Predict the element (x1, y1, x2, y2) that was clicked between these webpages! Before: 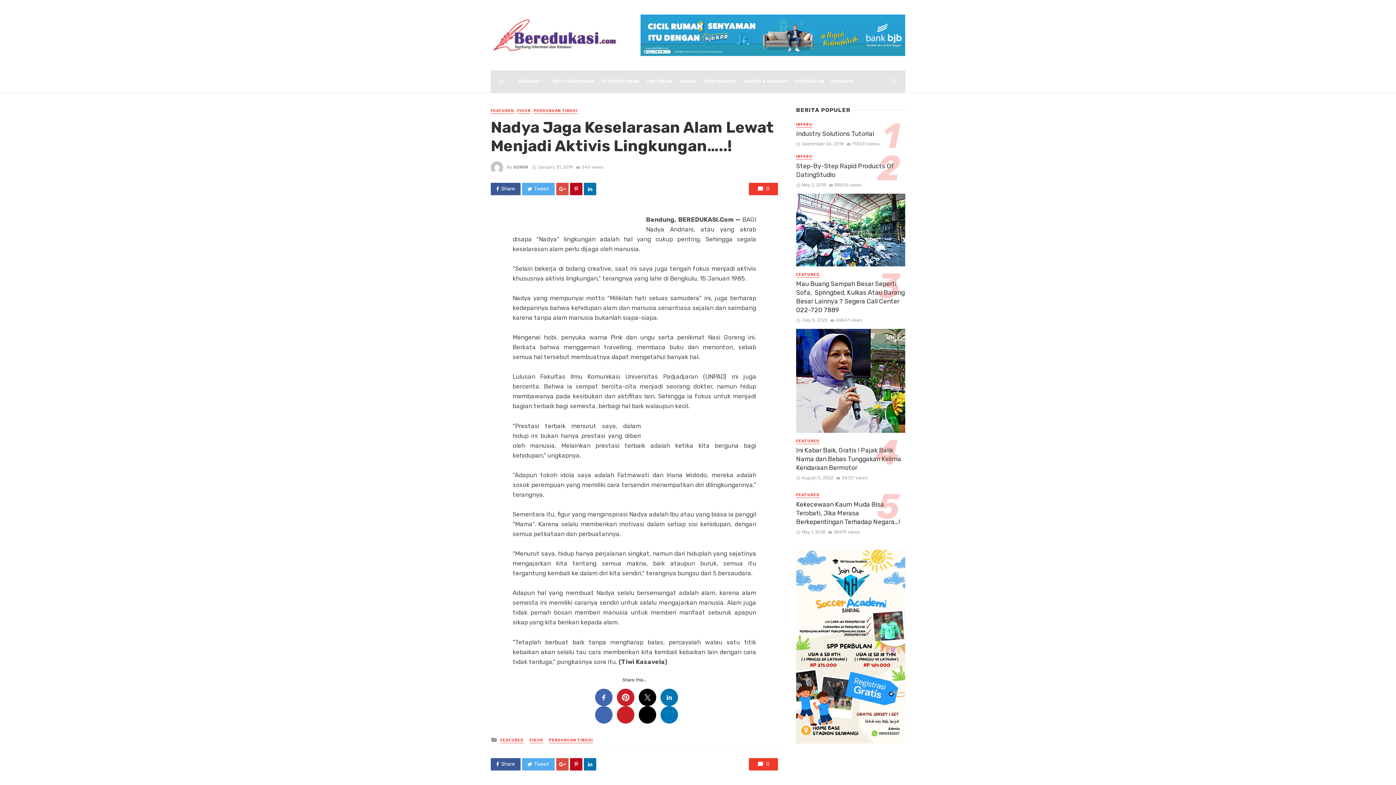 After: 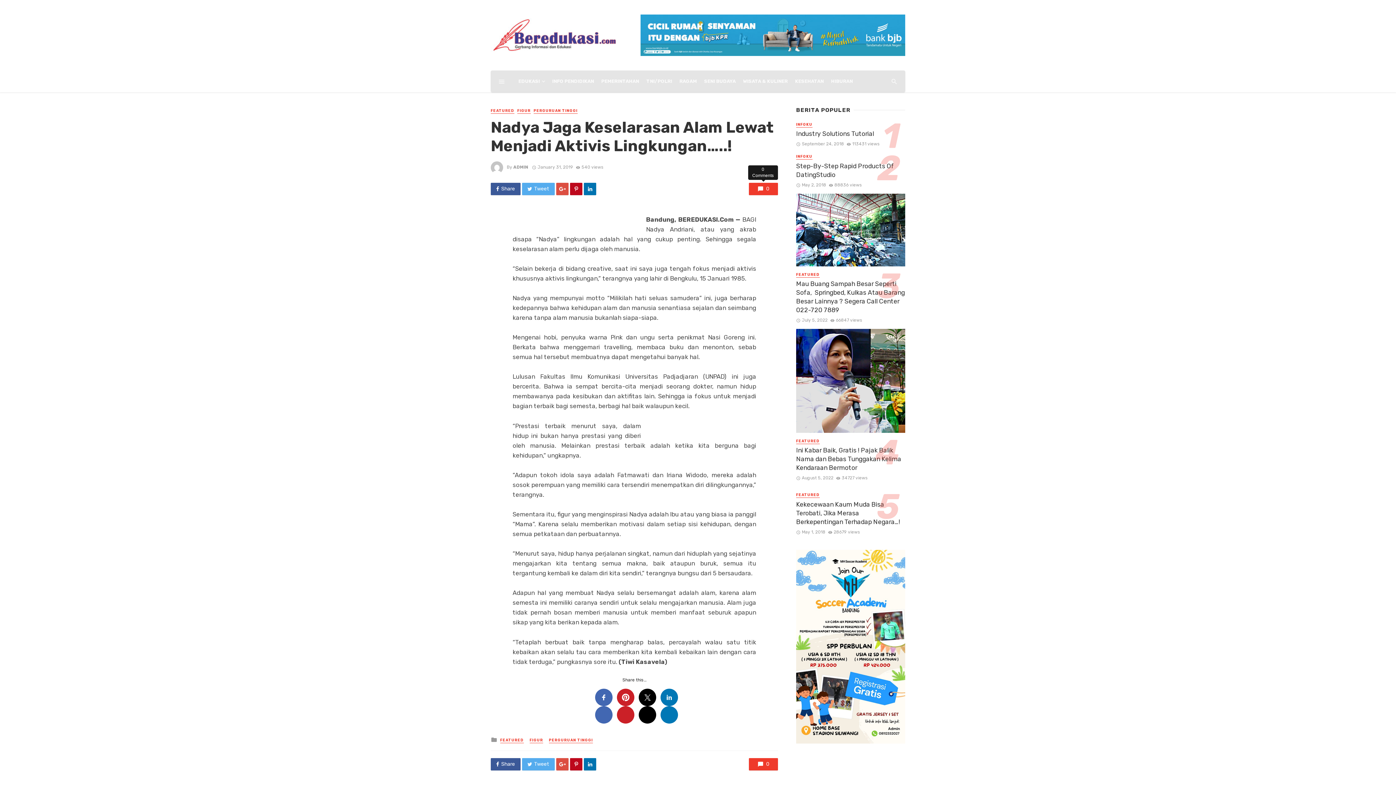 Action: label: 0 bbox: (749, 182, 778, 195)